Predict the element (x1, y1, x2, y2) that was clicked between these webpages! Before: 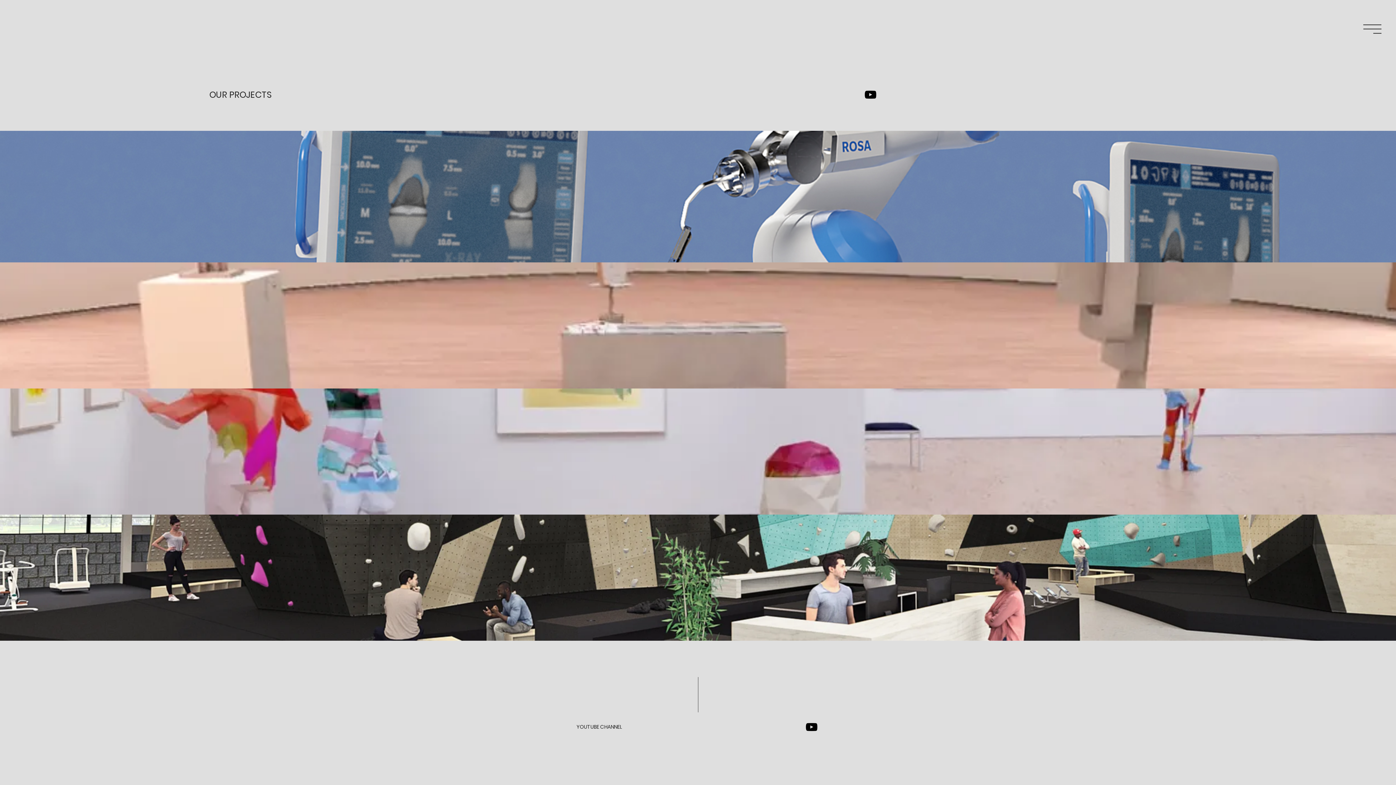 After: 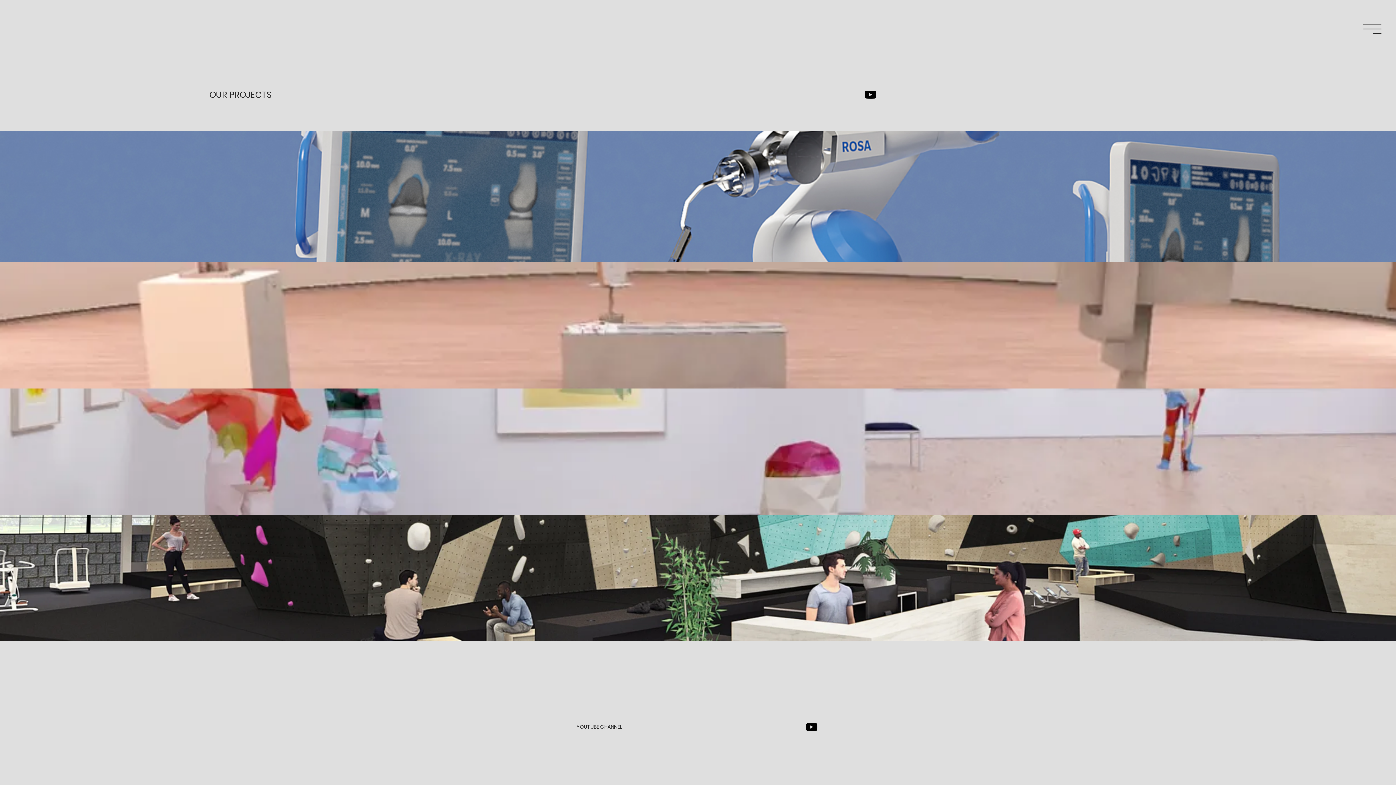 Action: bbox: (0, 130, 1396, 262)